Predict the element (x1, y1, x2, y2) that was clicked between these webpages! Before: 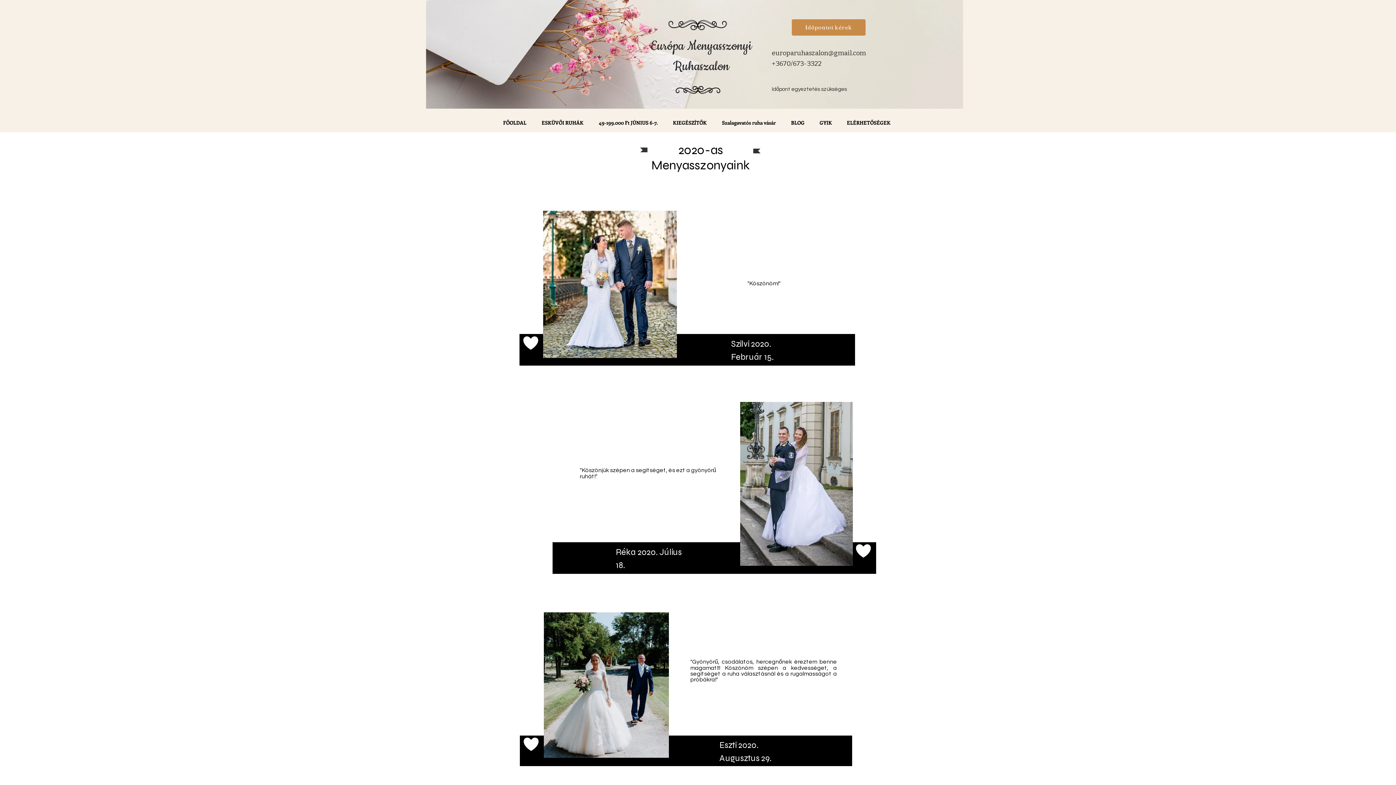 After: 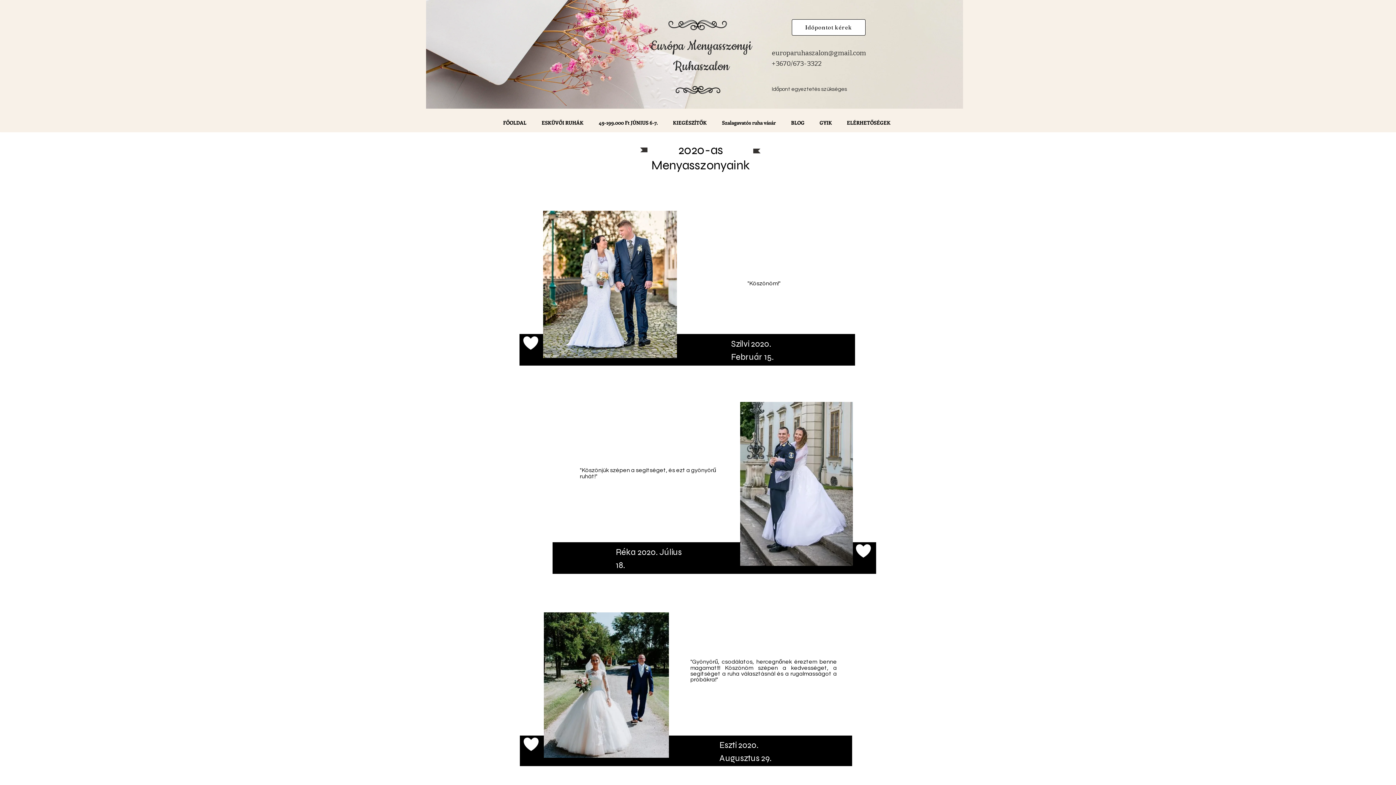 Action: label: Időpontot kérek bbox: (792, 19, 865, 35)